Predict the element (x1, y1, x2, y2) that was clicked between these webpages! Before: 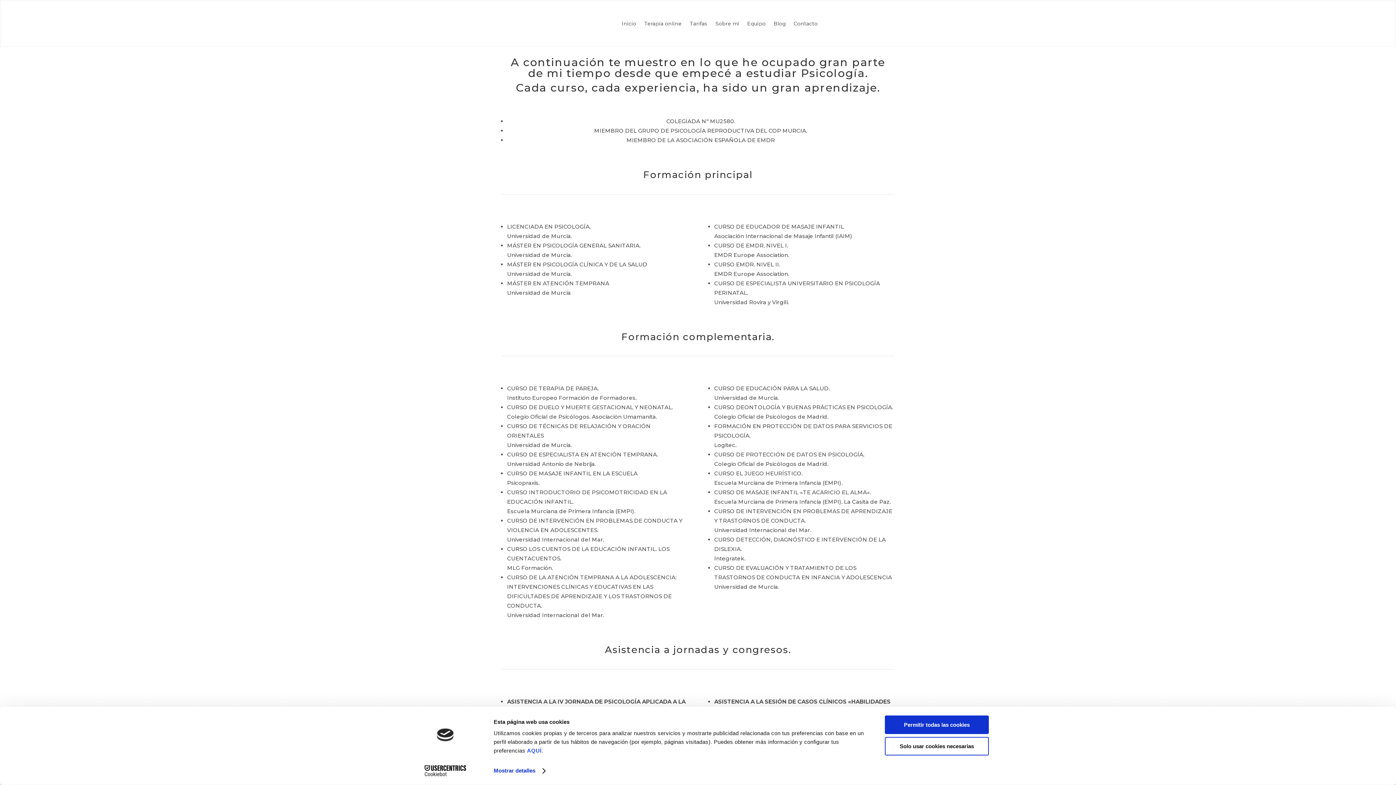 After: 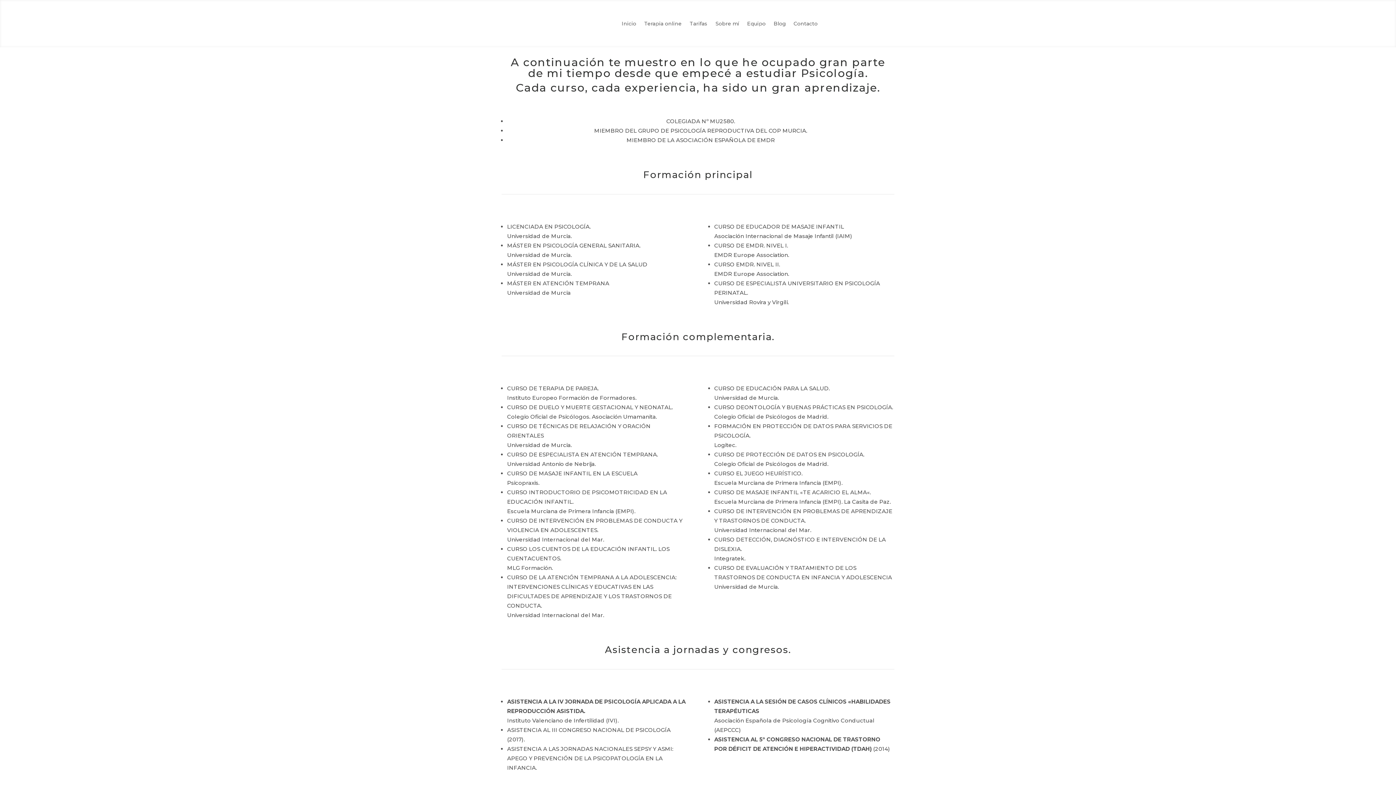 Action: label: Permitir todas las cookies bbox: (885, 715, 989, 734)